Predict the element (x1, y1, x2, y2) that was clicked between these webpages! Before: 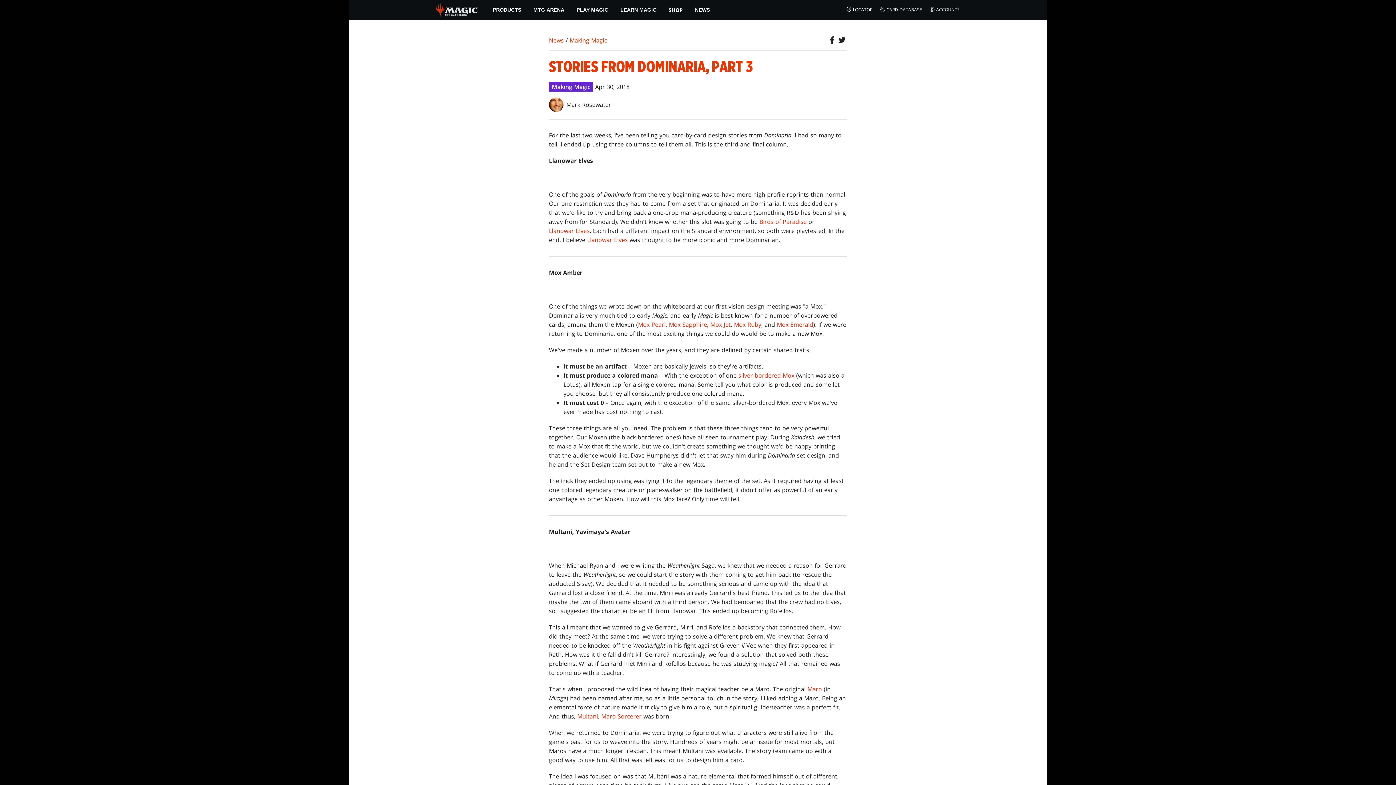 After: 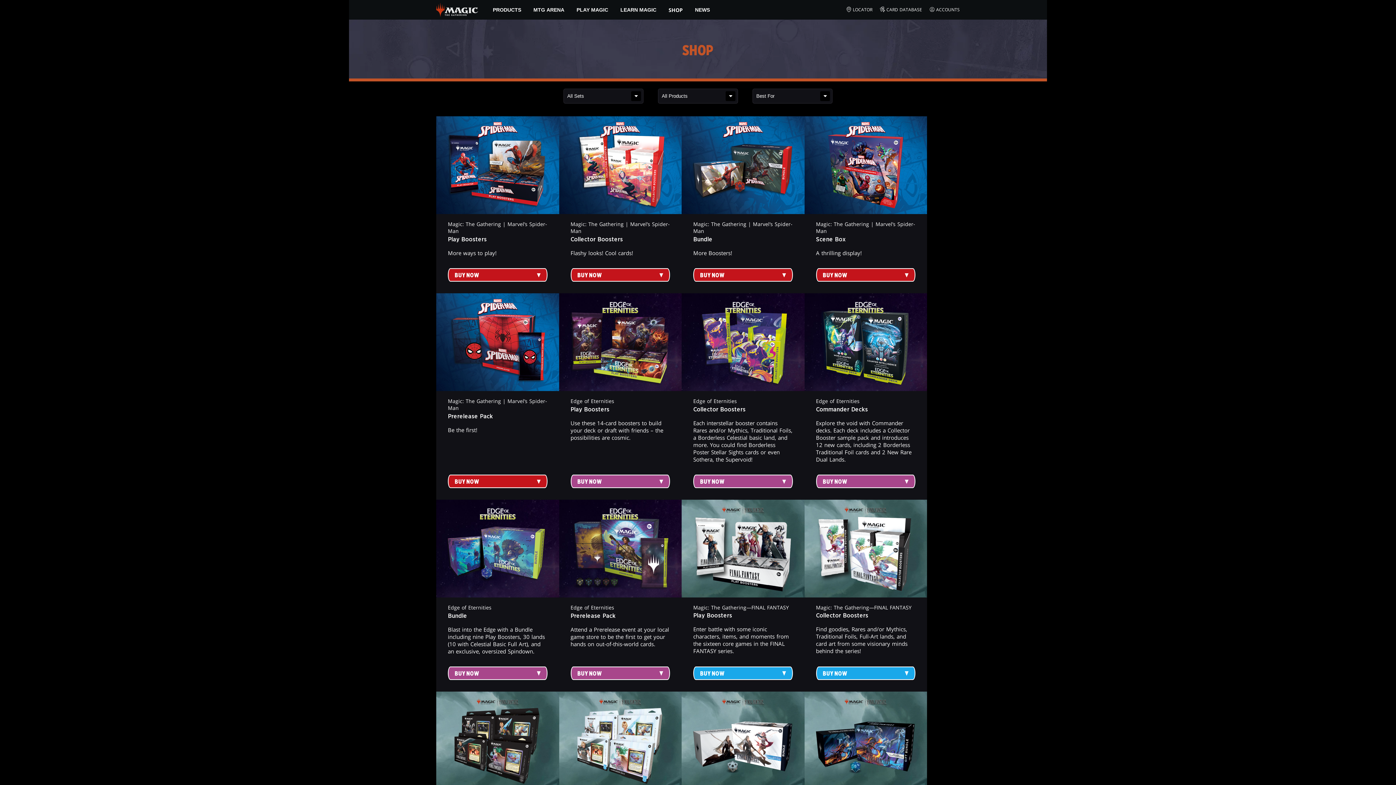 Action: label: SHOP bbox: (662, 0, 689, 19)